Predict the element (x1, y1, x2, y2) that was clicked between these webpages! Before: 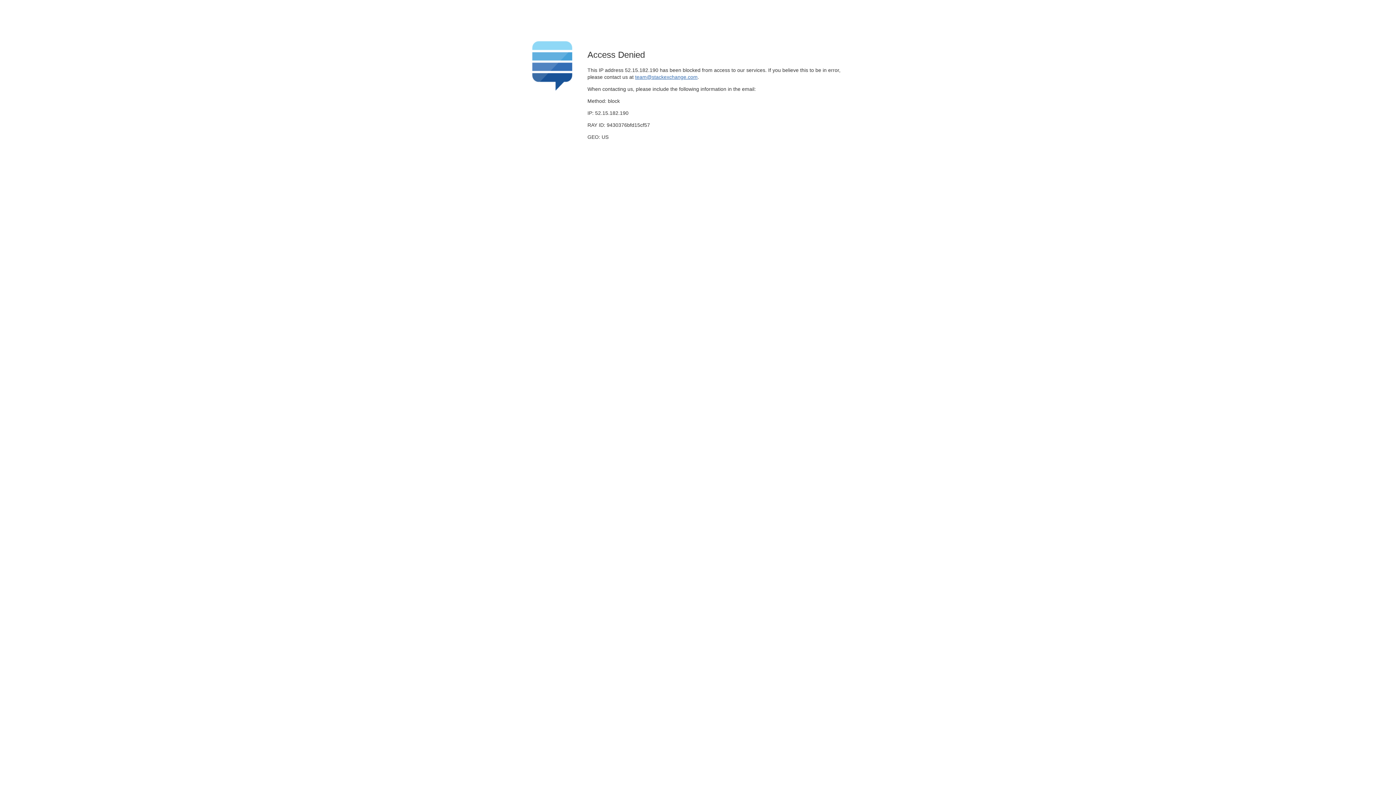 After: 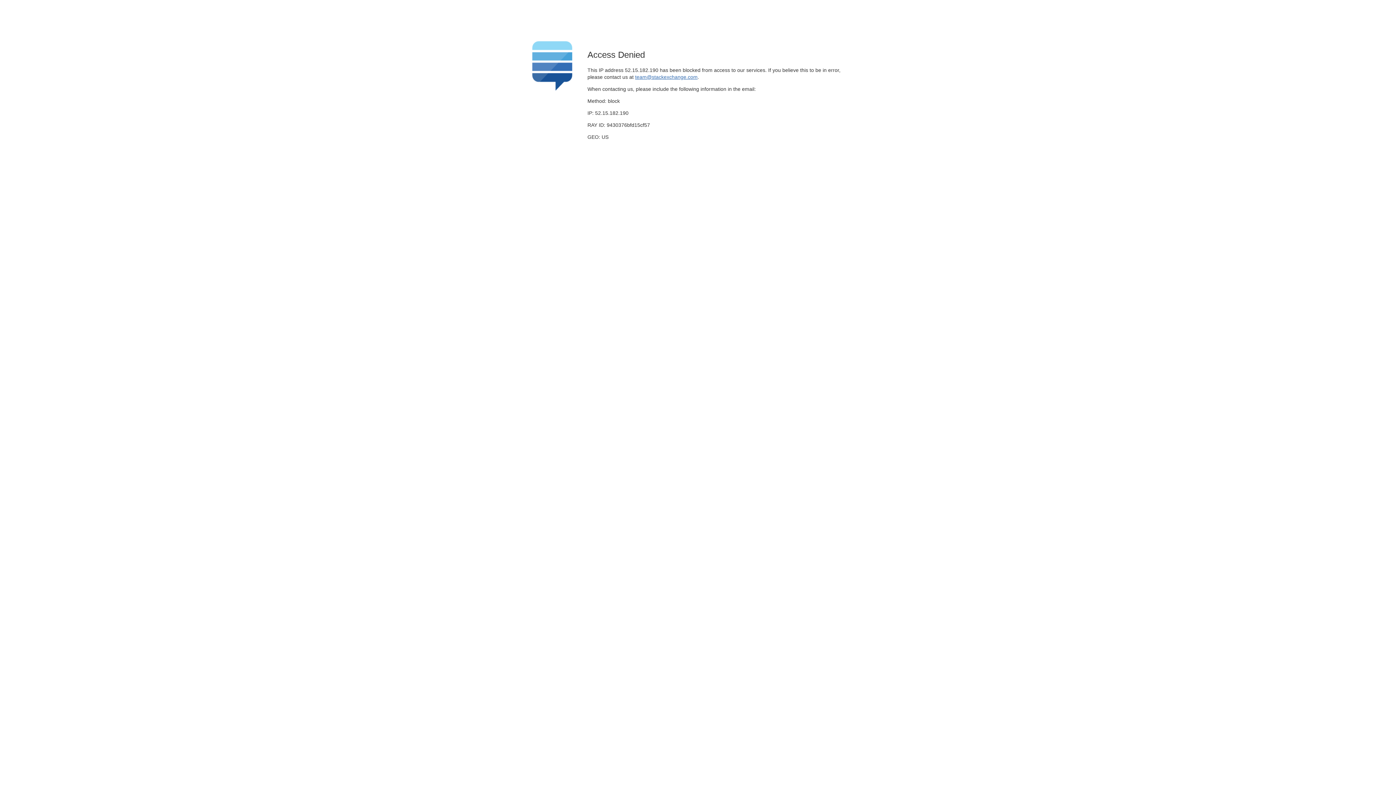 Action: bbox: (635, 74, 697, 79) label: team@stackexchange.com